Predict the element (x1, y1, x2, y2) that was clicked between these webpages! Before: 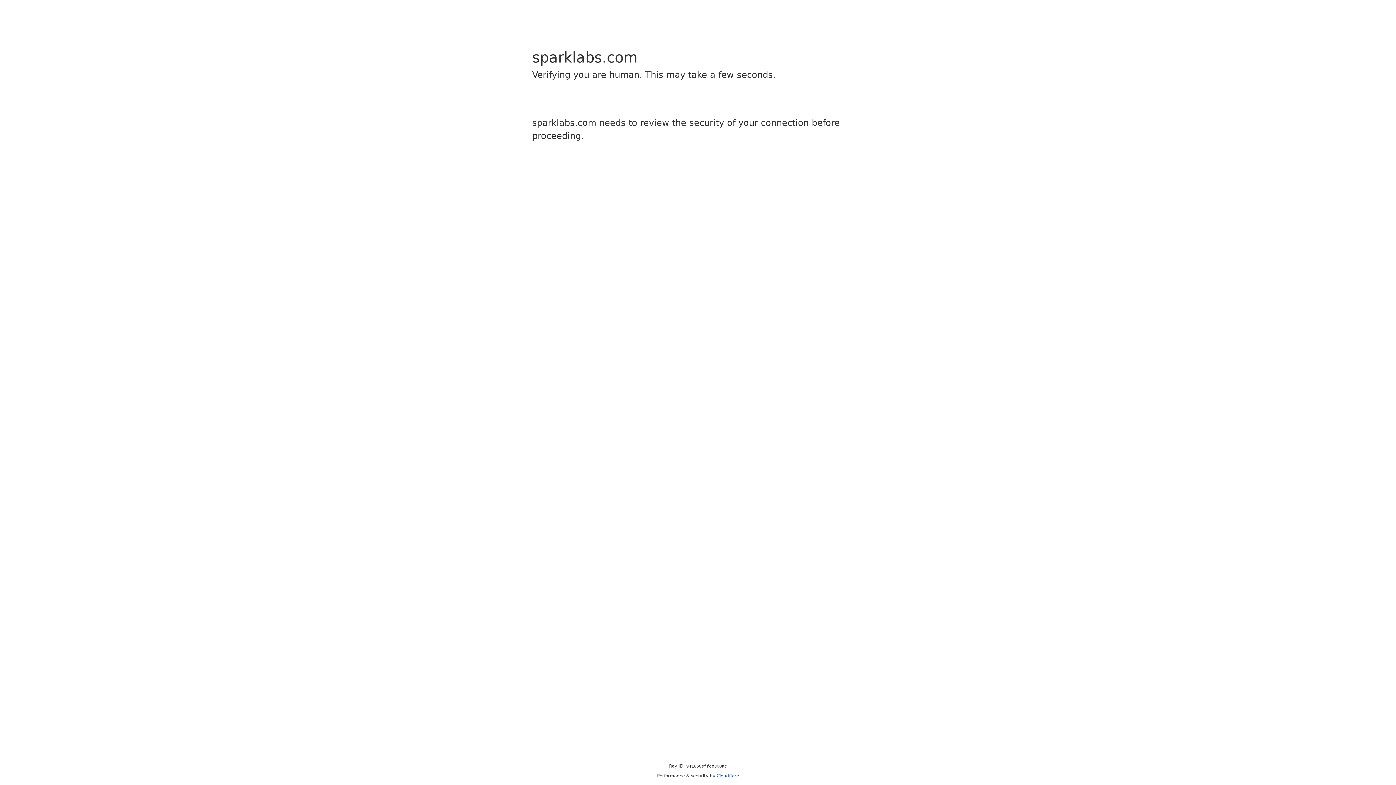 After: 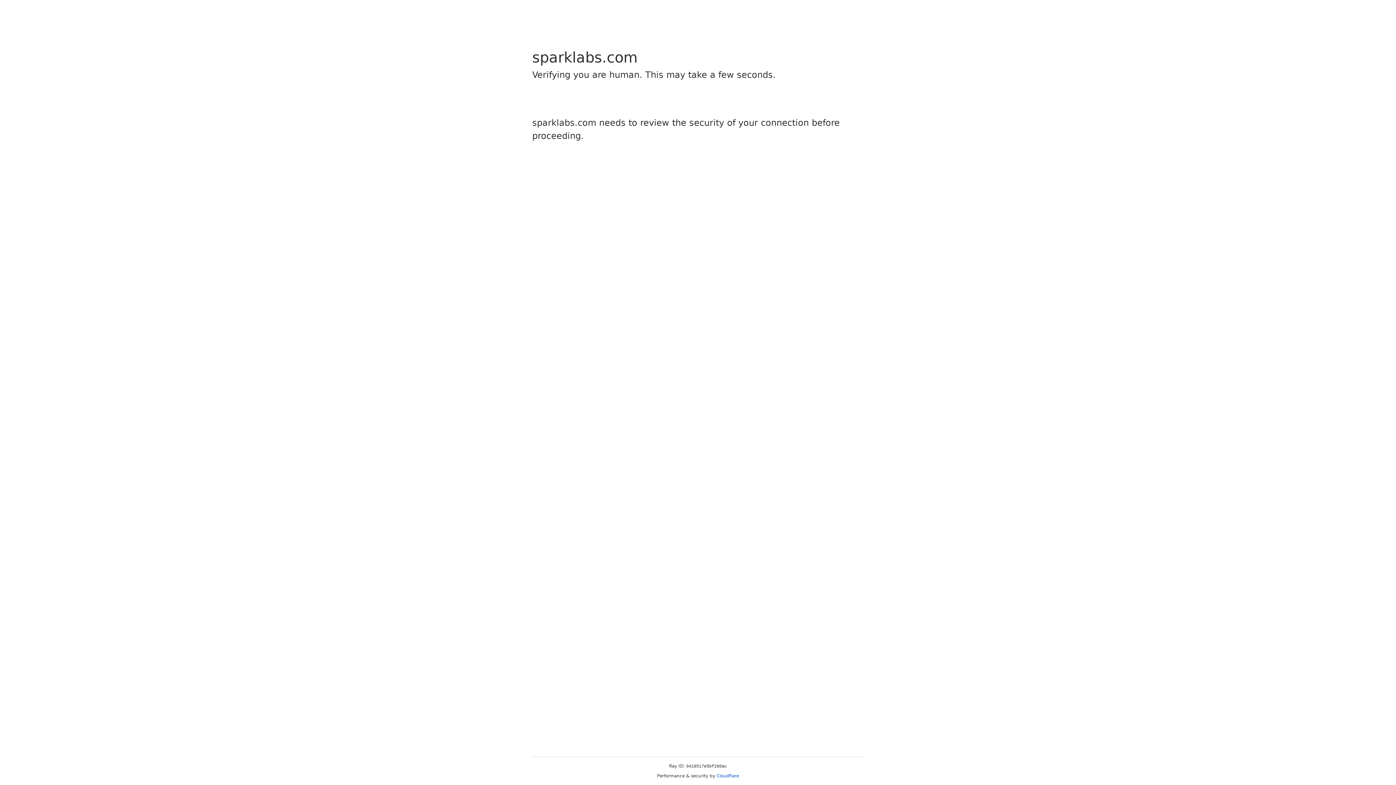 Action: label: Cloudflare bbox: (716, 773, 739, 778)